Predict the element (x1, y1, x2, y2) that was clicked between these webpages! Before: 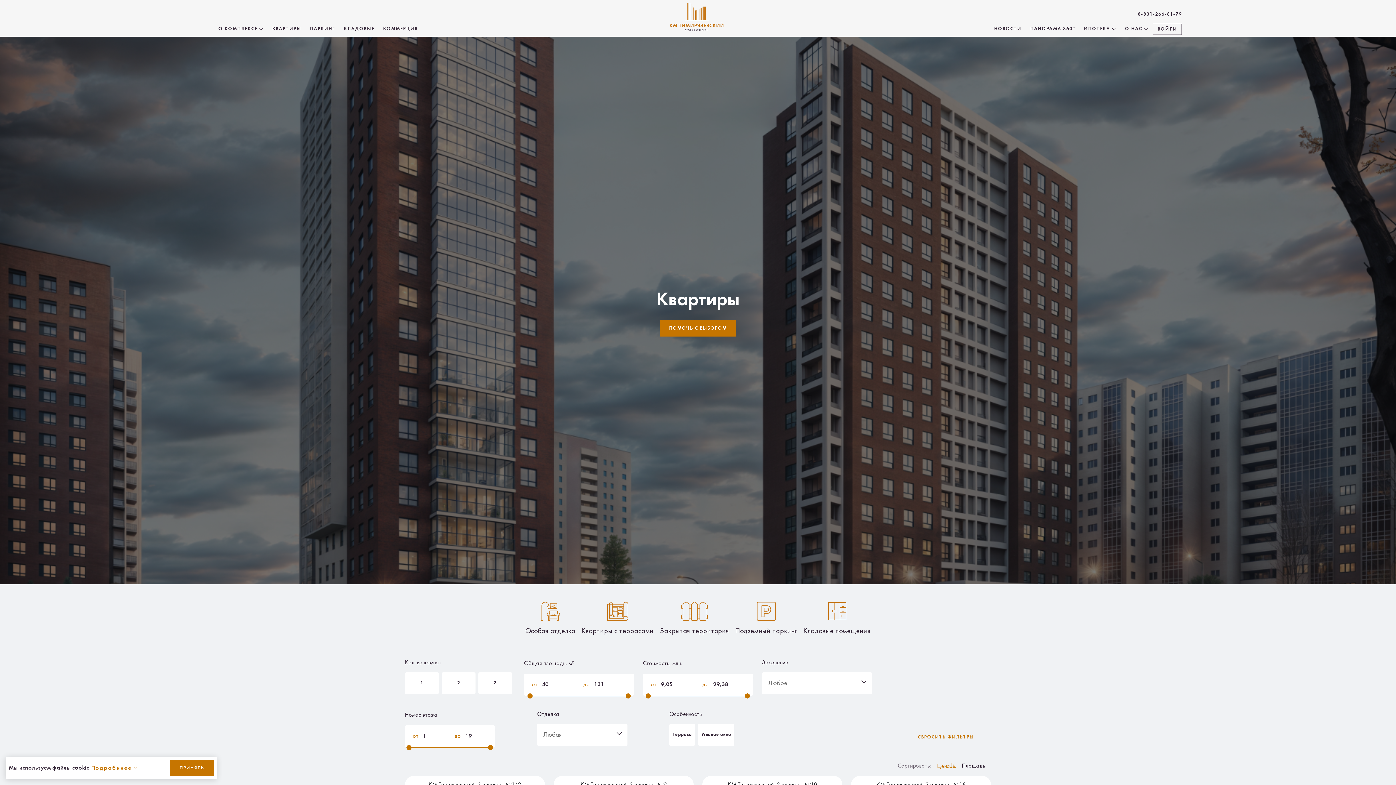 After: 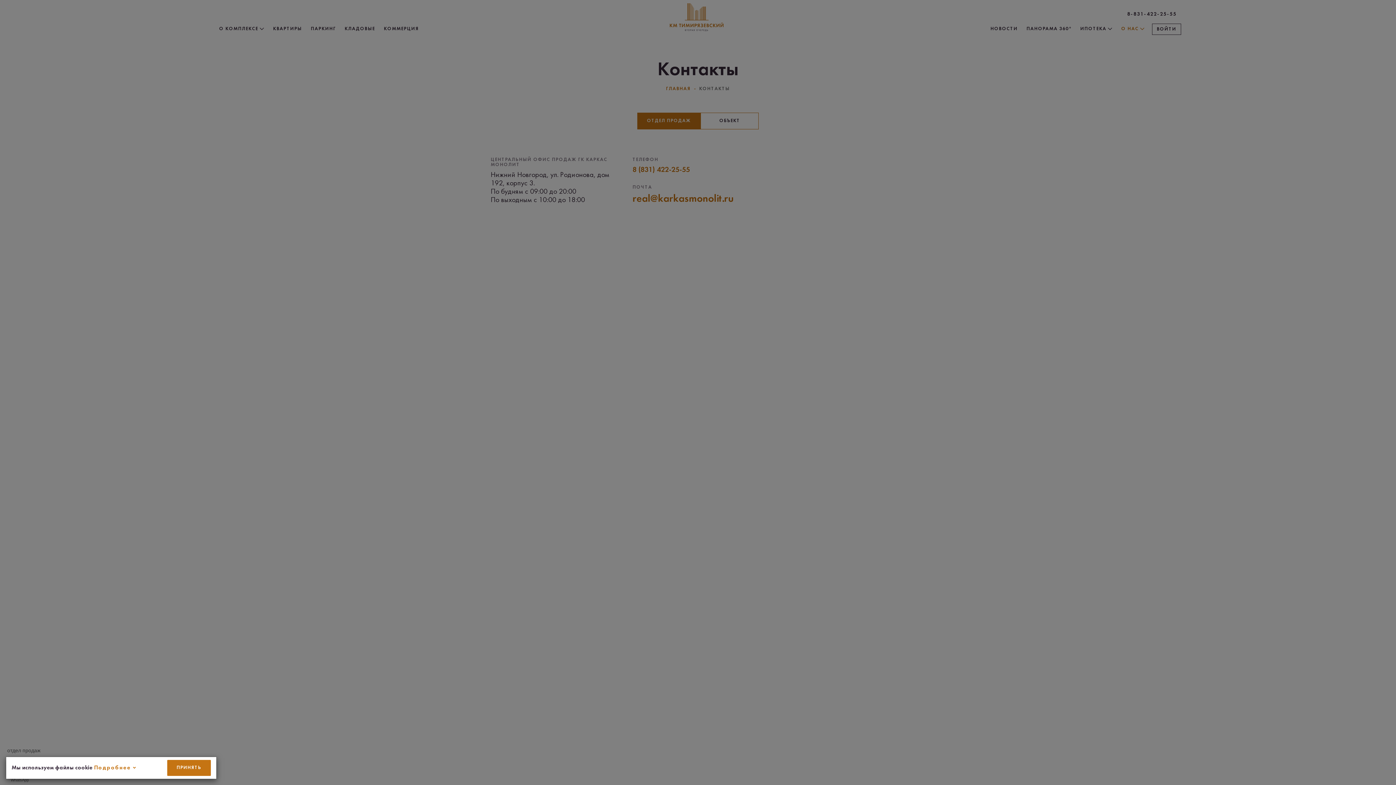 Action: bbox: (1120, 23, 1153, 34) label: О НАС